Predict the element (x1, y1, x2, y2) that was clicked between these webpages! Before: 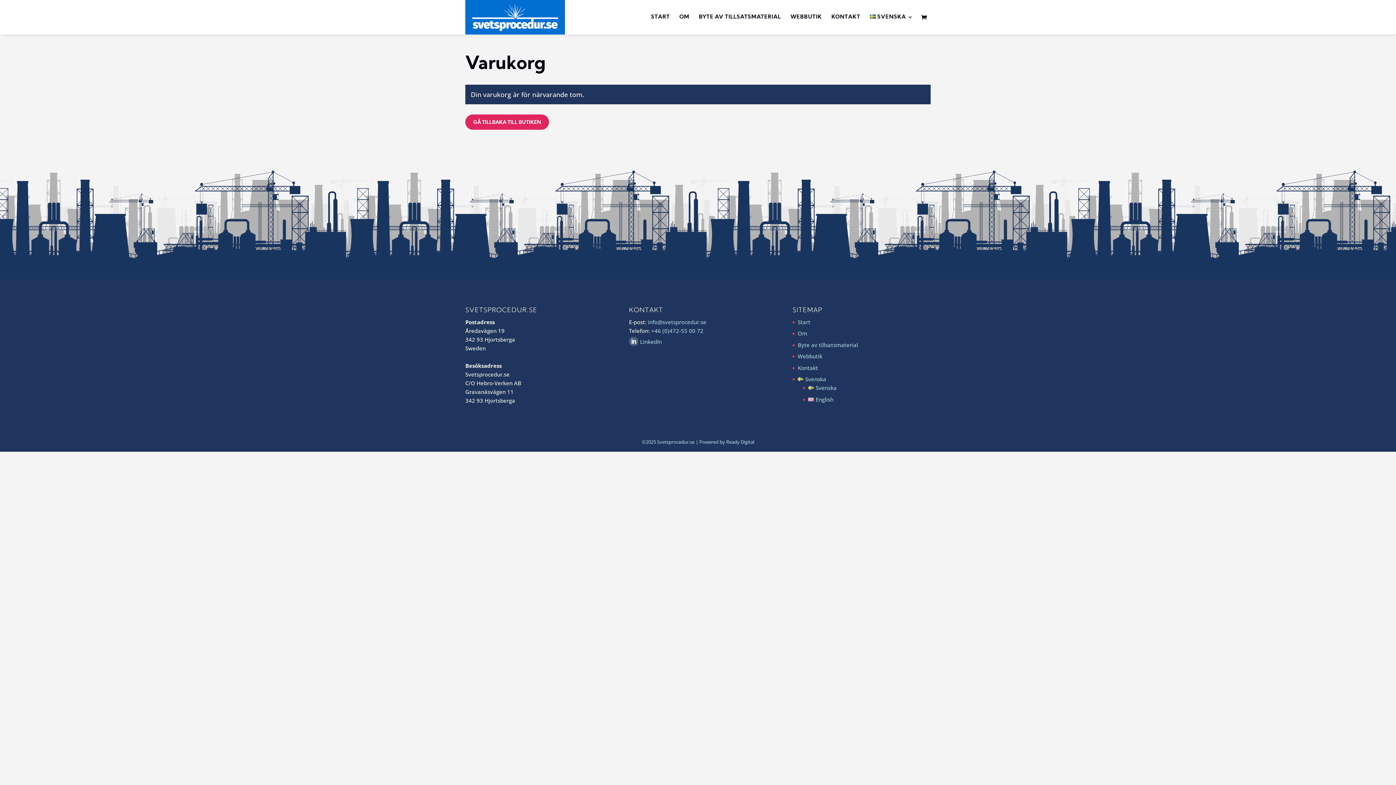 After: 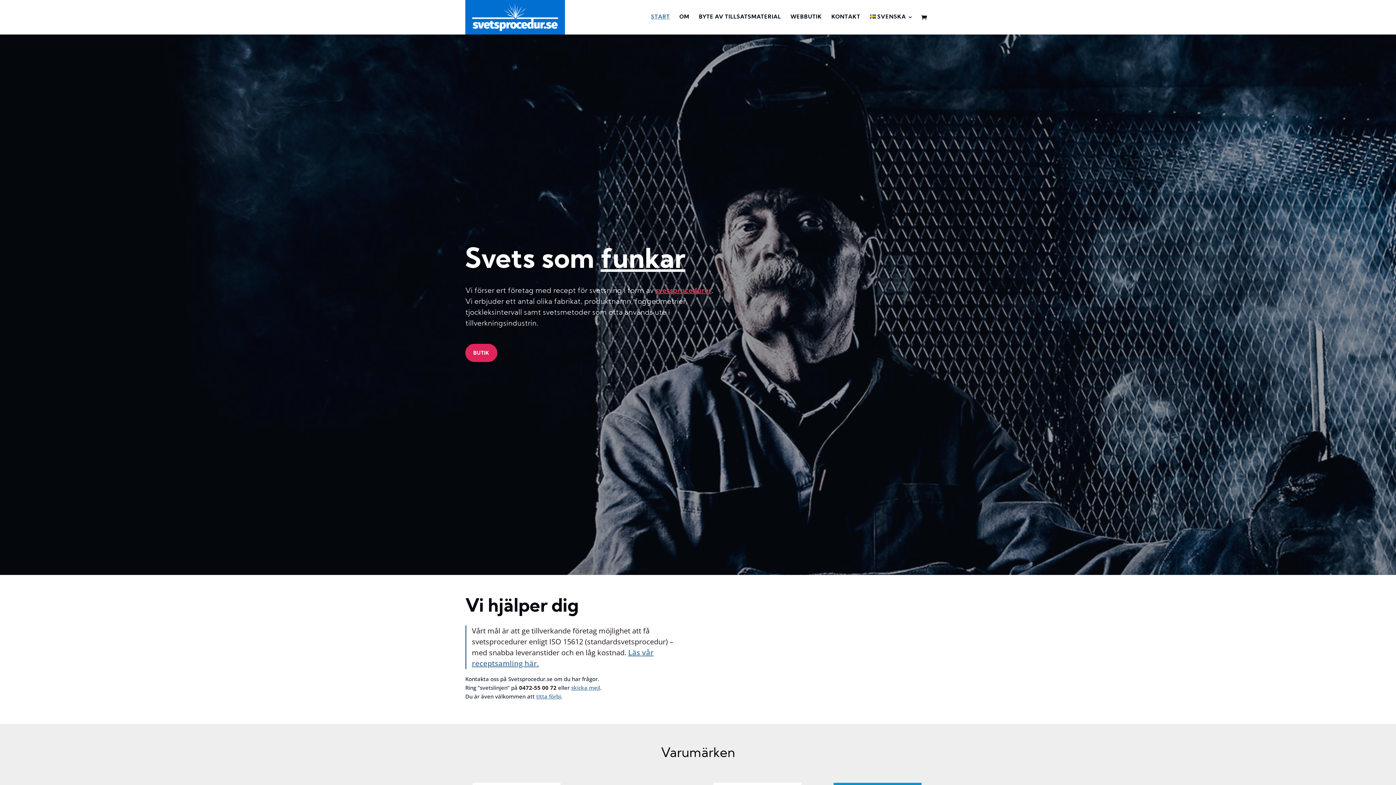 Action: label: Start bbox: (797, 318, 810, 325)